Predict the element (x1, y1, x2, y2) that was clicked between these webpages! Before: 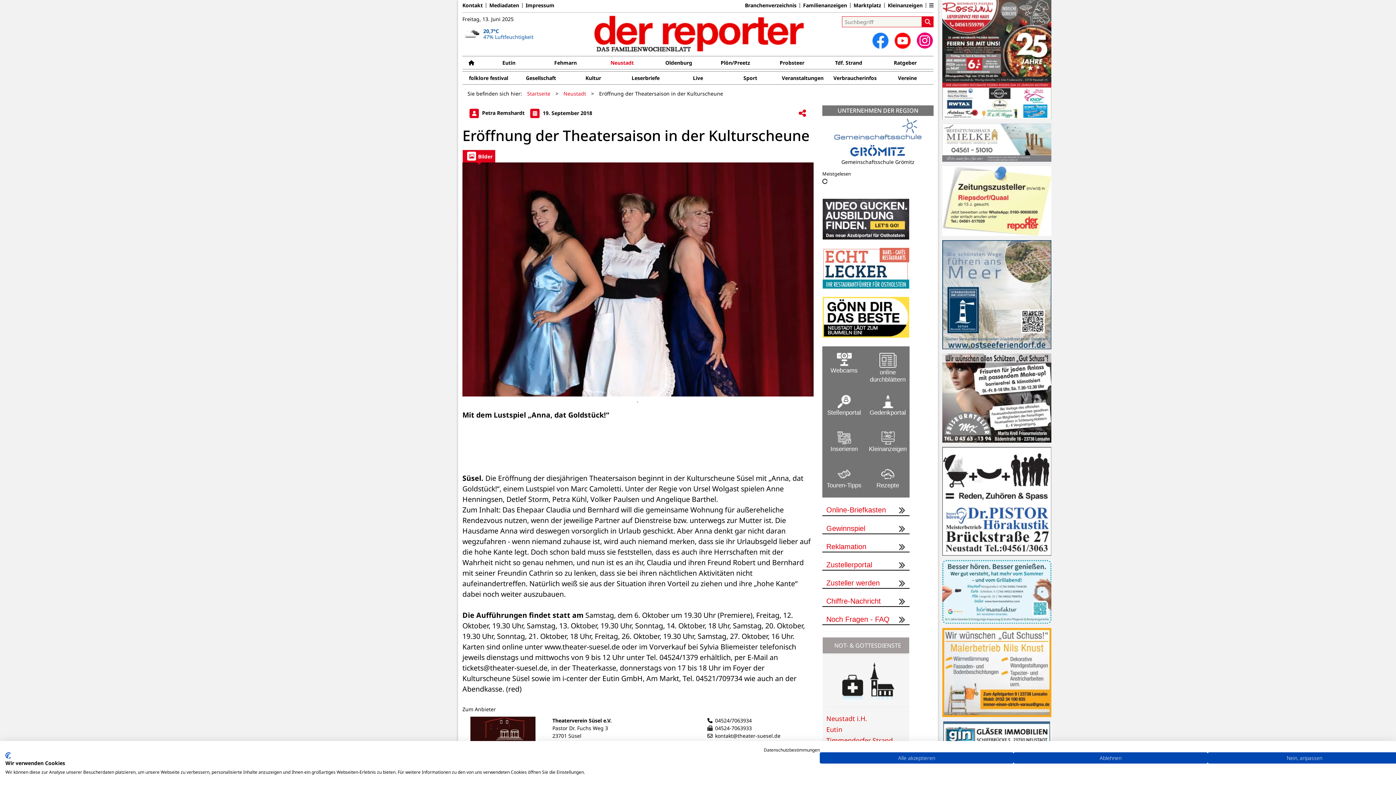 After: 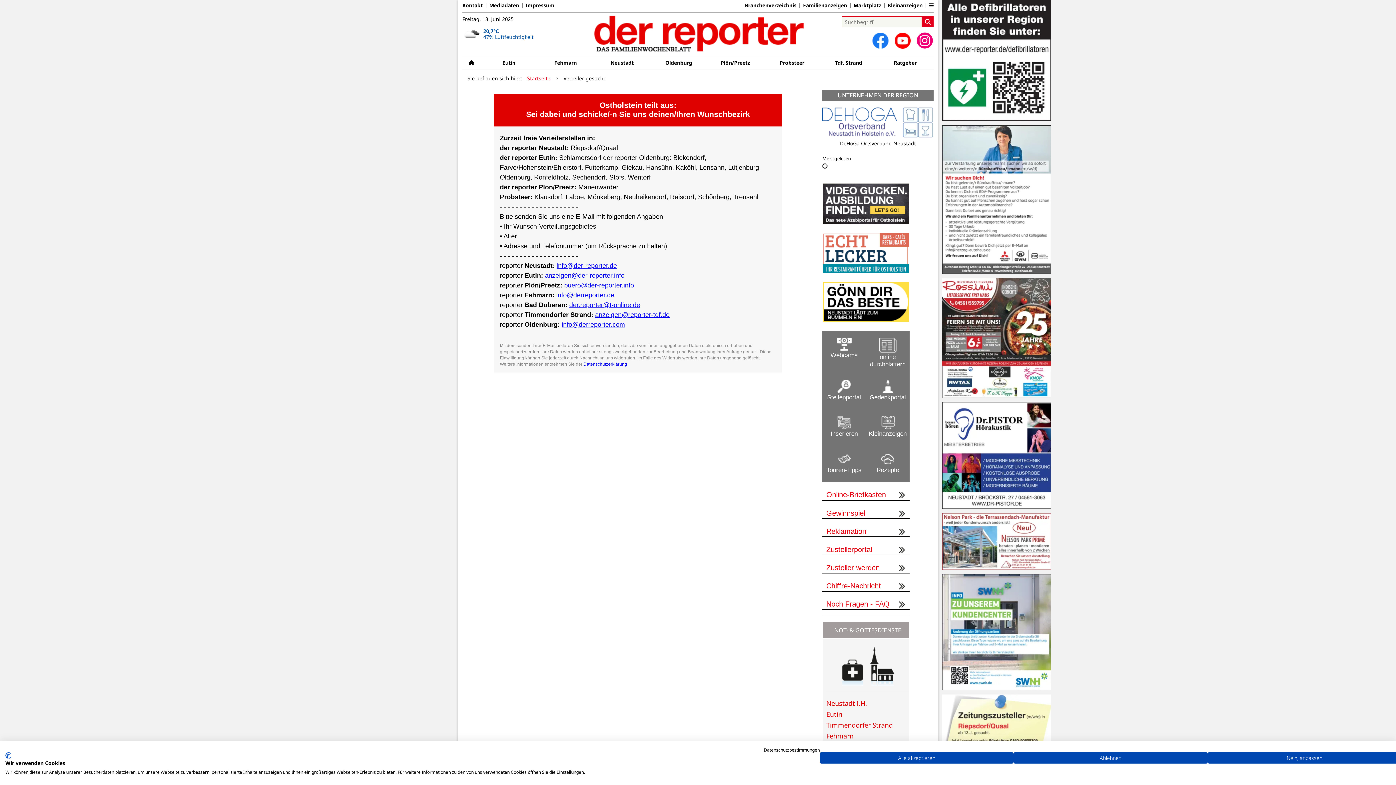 Action: bbox: (822, 578, 894, 587) label: Zusteller werden